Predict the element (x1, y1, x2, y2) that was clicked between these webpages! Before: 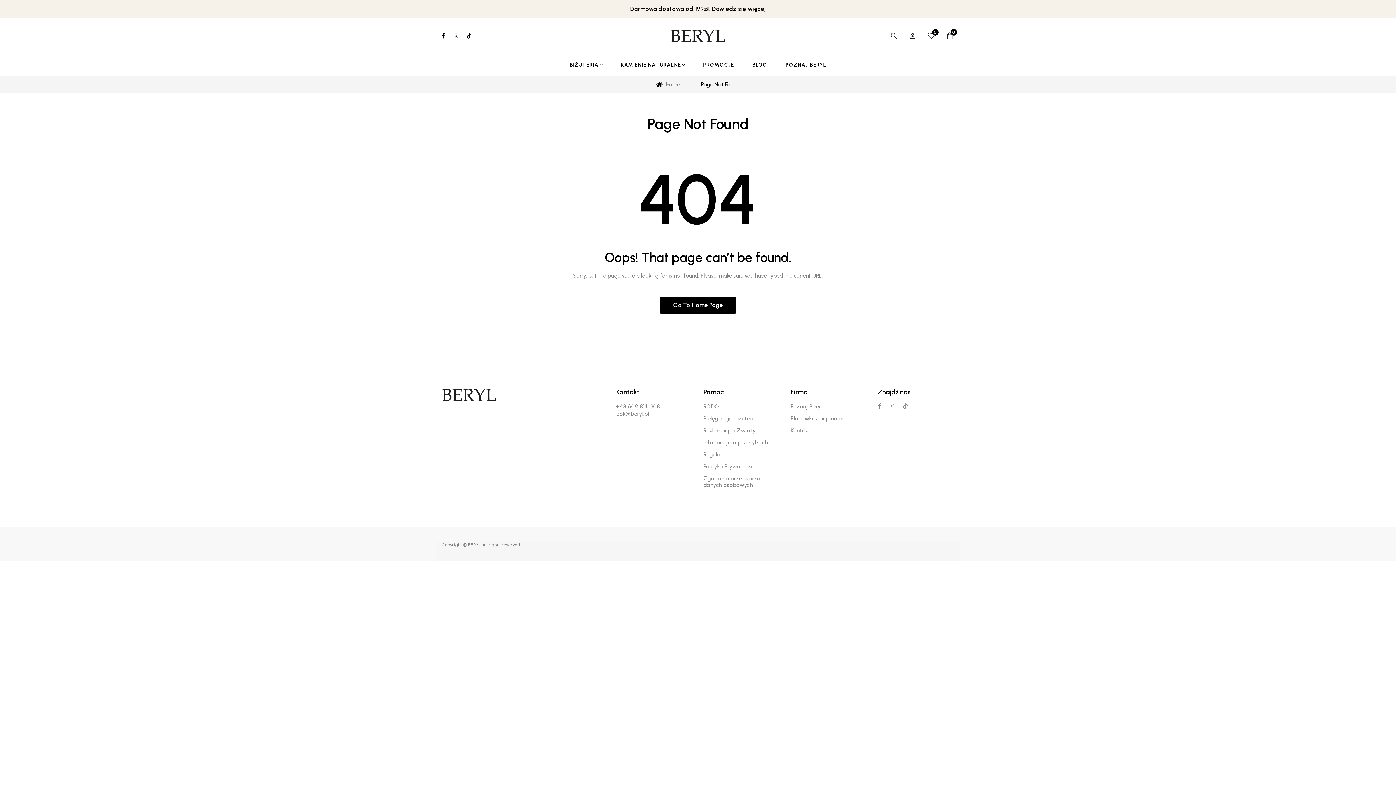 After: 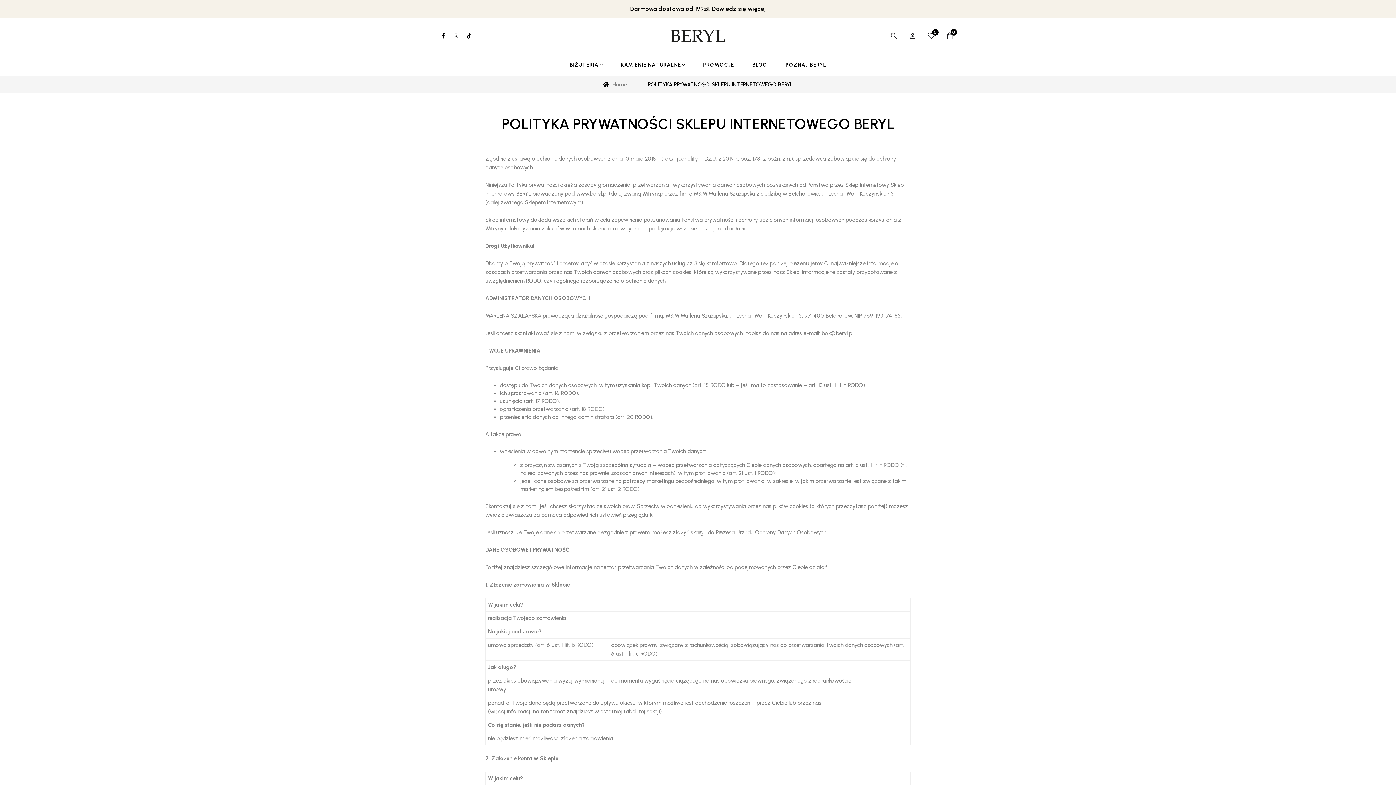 Action: label: Polityka Prywatności bbox: (703, 463, 755, 470)